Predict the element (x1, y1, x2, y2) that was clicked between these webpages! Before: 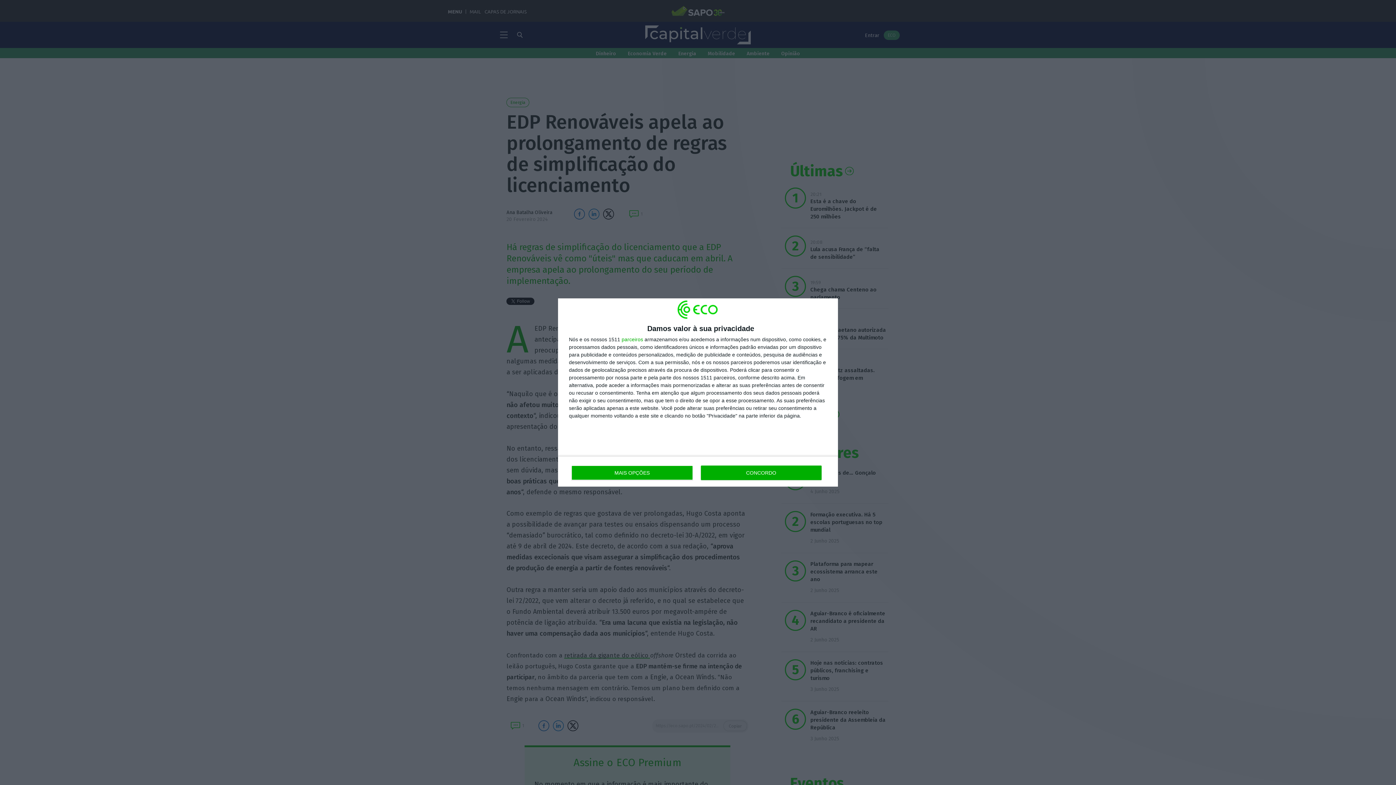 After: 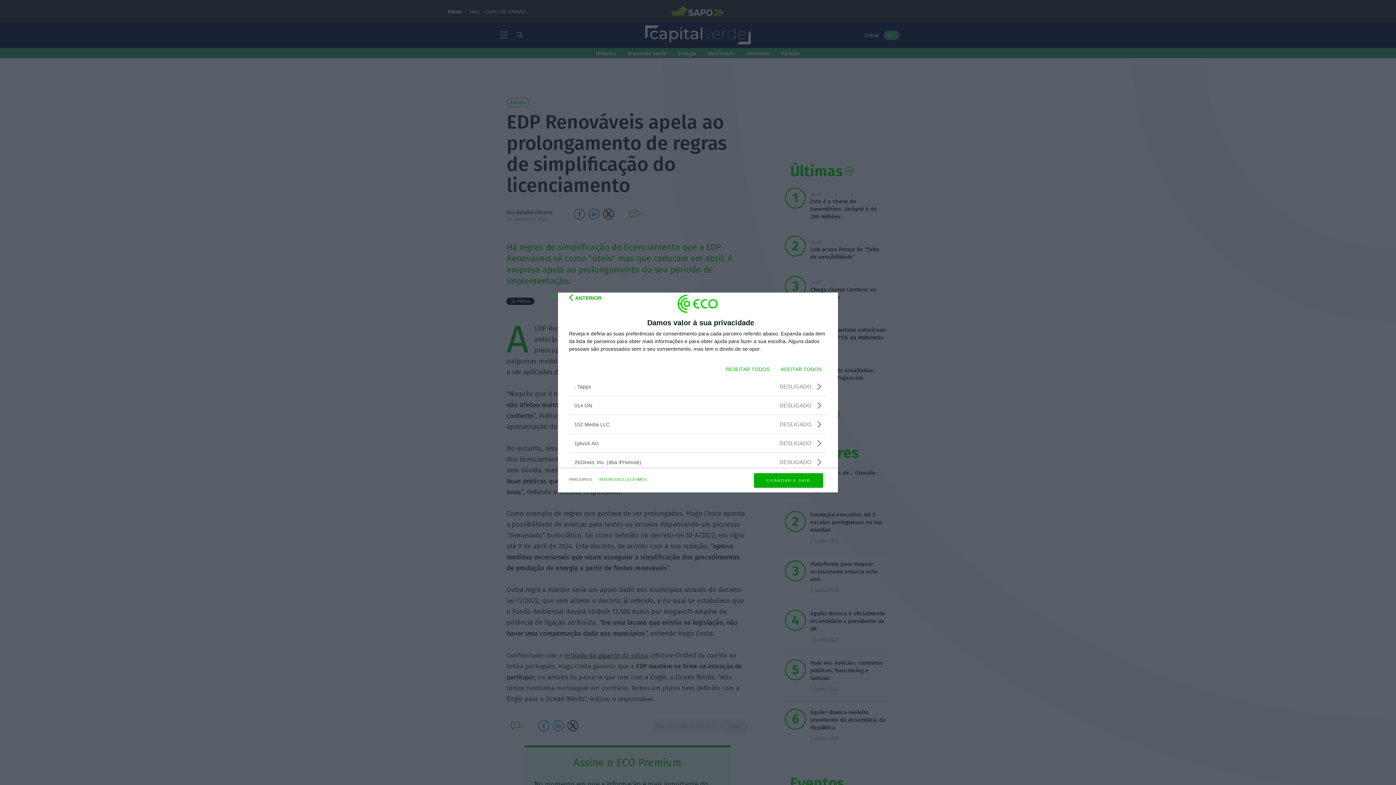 Action: bbox: (621, 337, 643, 342) label: parceiros